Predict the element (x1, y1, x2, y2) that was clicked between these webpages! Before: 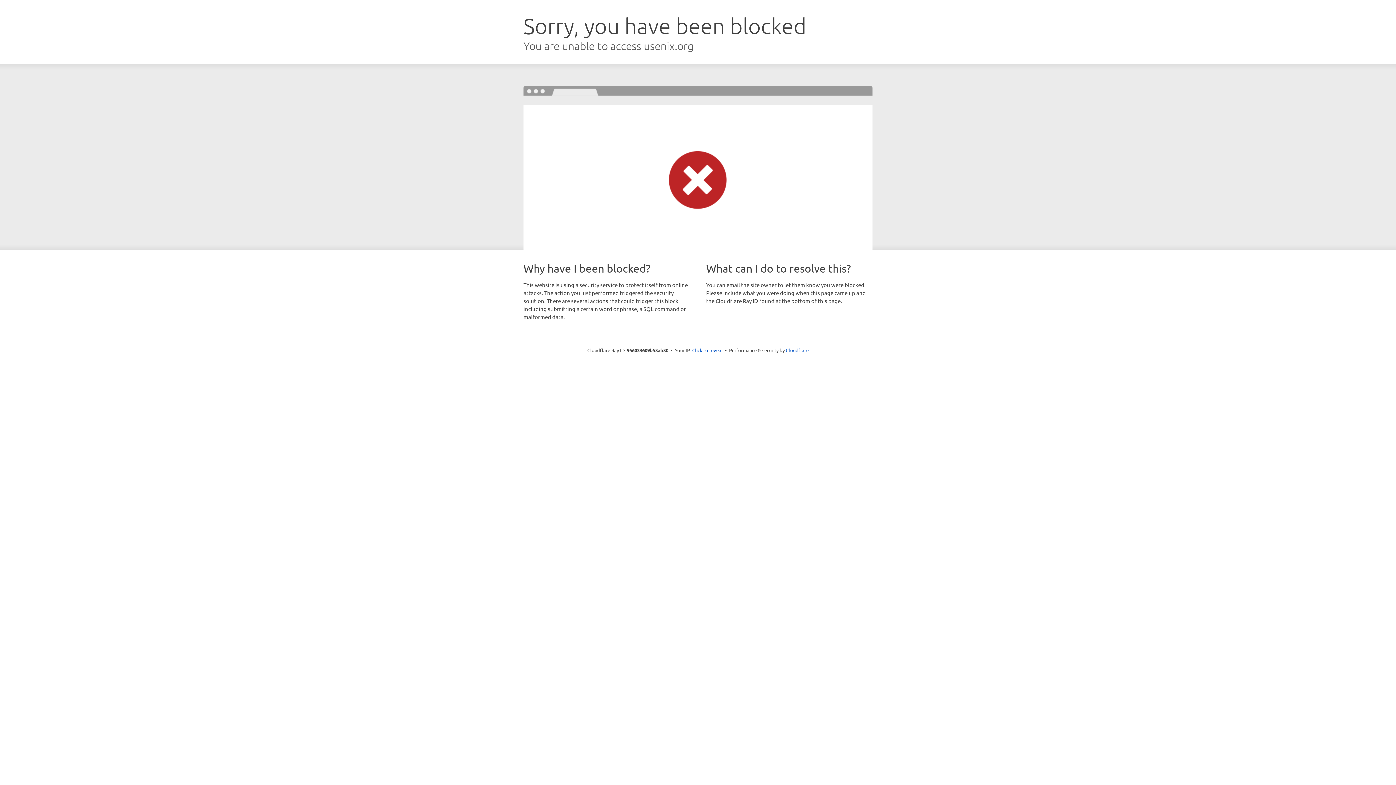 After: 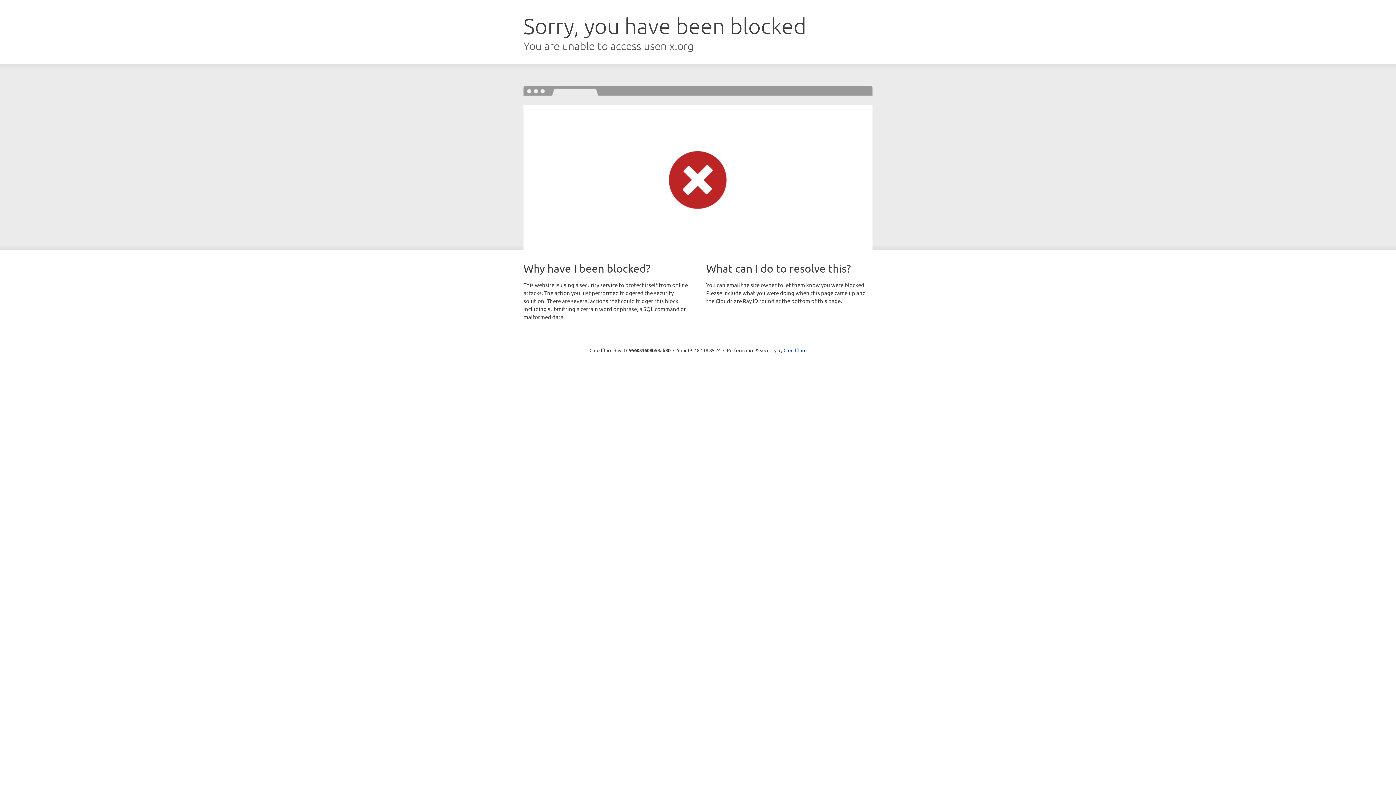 Action: label: Click to reveal bbox: (692, 346, 722, 353)